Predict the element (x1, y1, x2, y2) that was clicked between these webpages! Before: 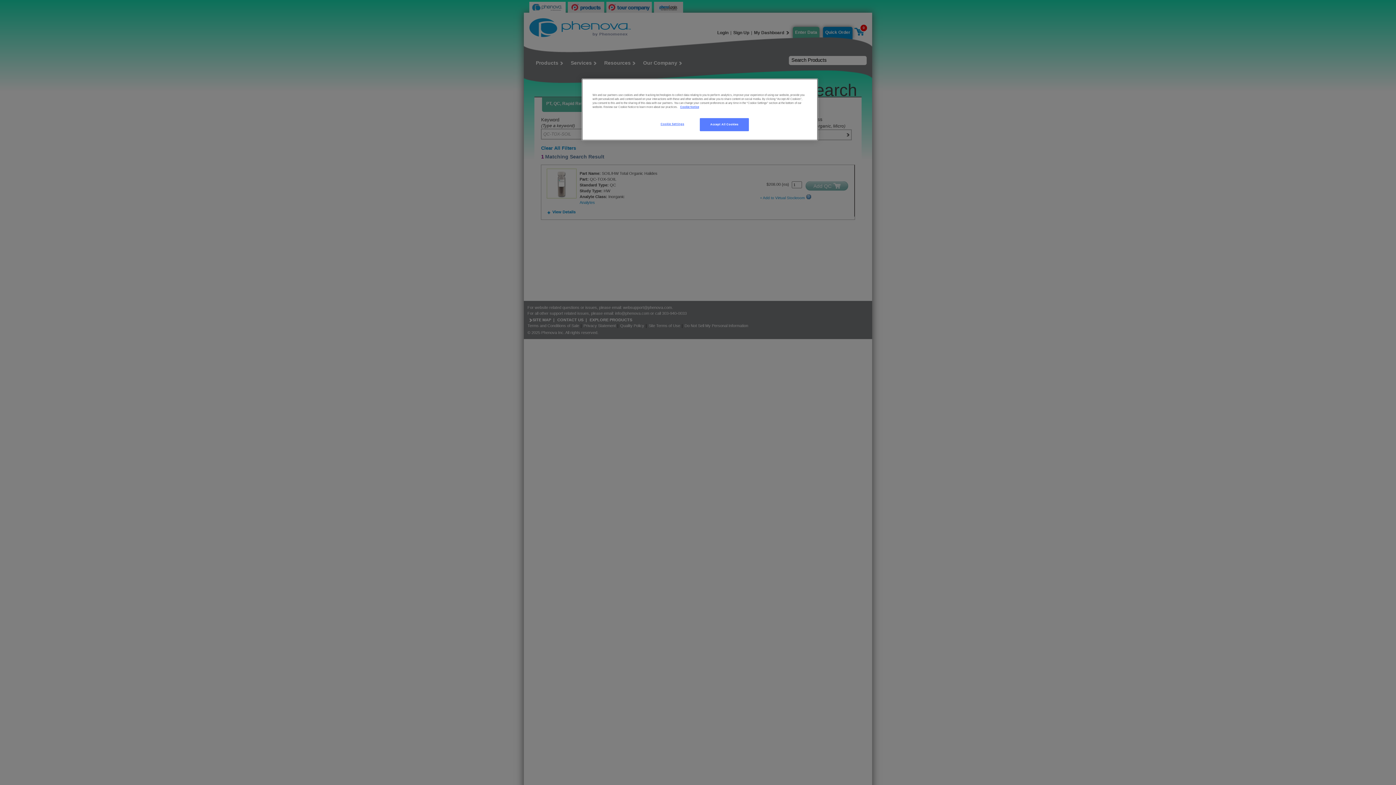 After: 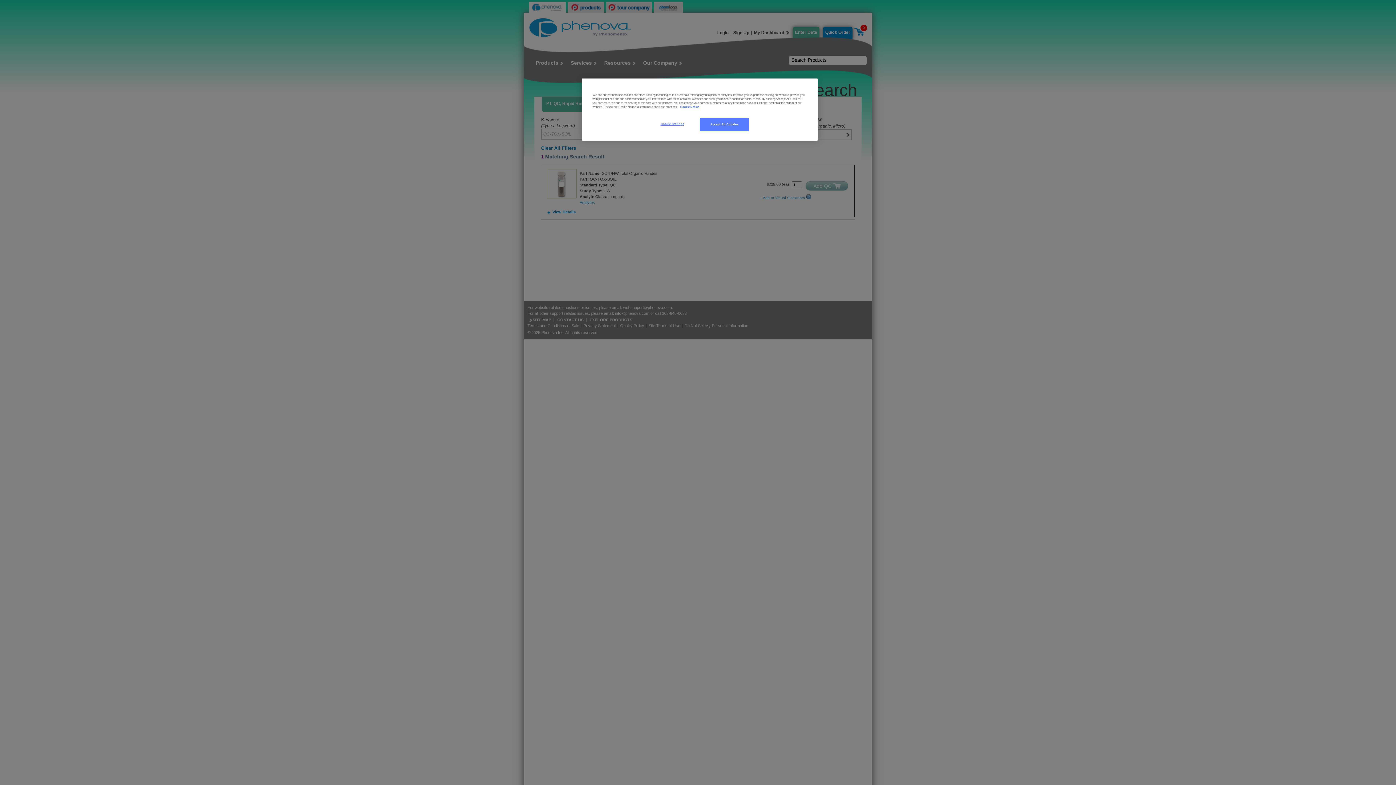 Action: label: , opens in a new tab bbox: (680, 105, 699, 108)